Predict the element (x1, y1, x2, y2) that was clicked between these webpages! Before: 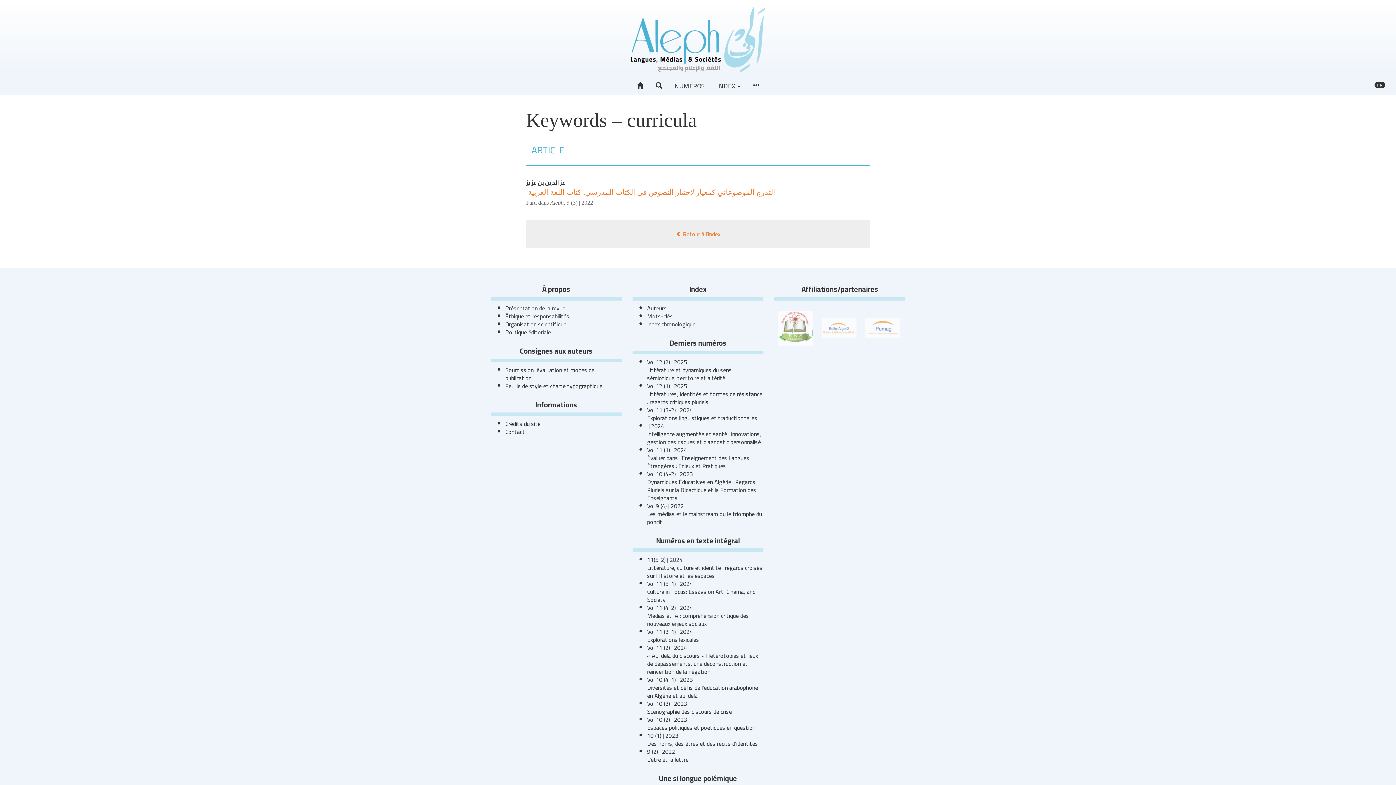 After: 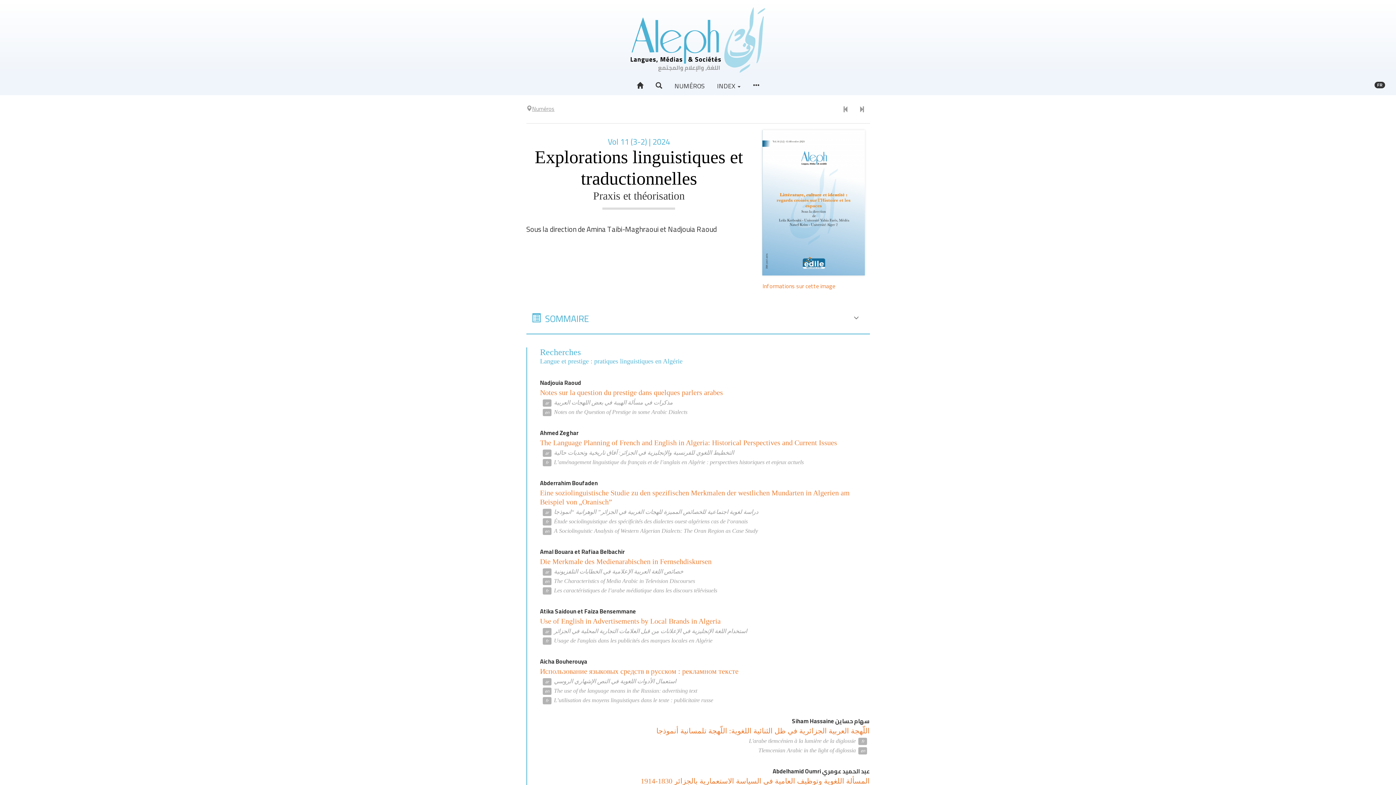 Action: bbox: (647, 404, 757, 423) label: Vol 11 (3-2) | 2024
Explorations linguistiques et traductionnelles